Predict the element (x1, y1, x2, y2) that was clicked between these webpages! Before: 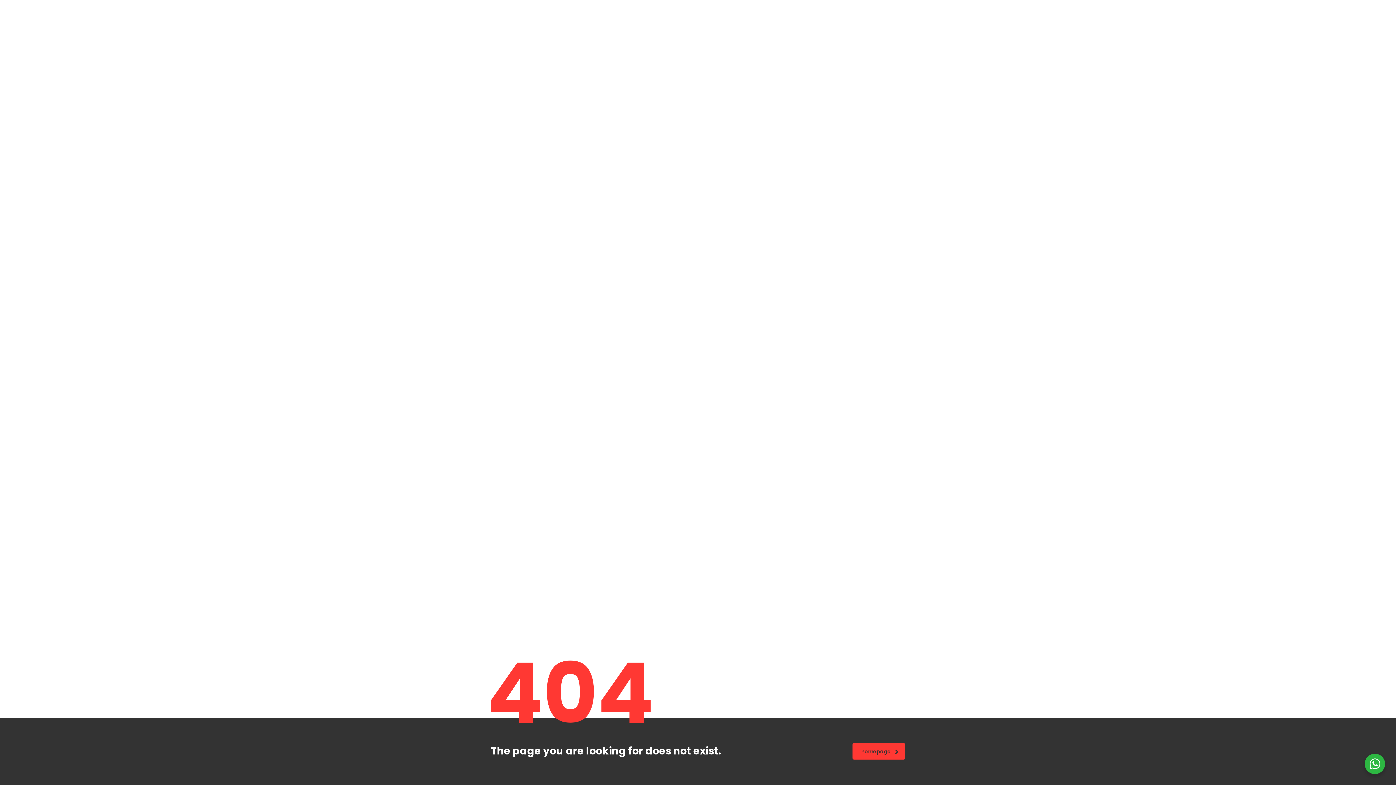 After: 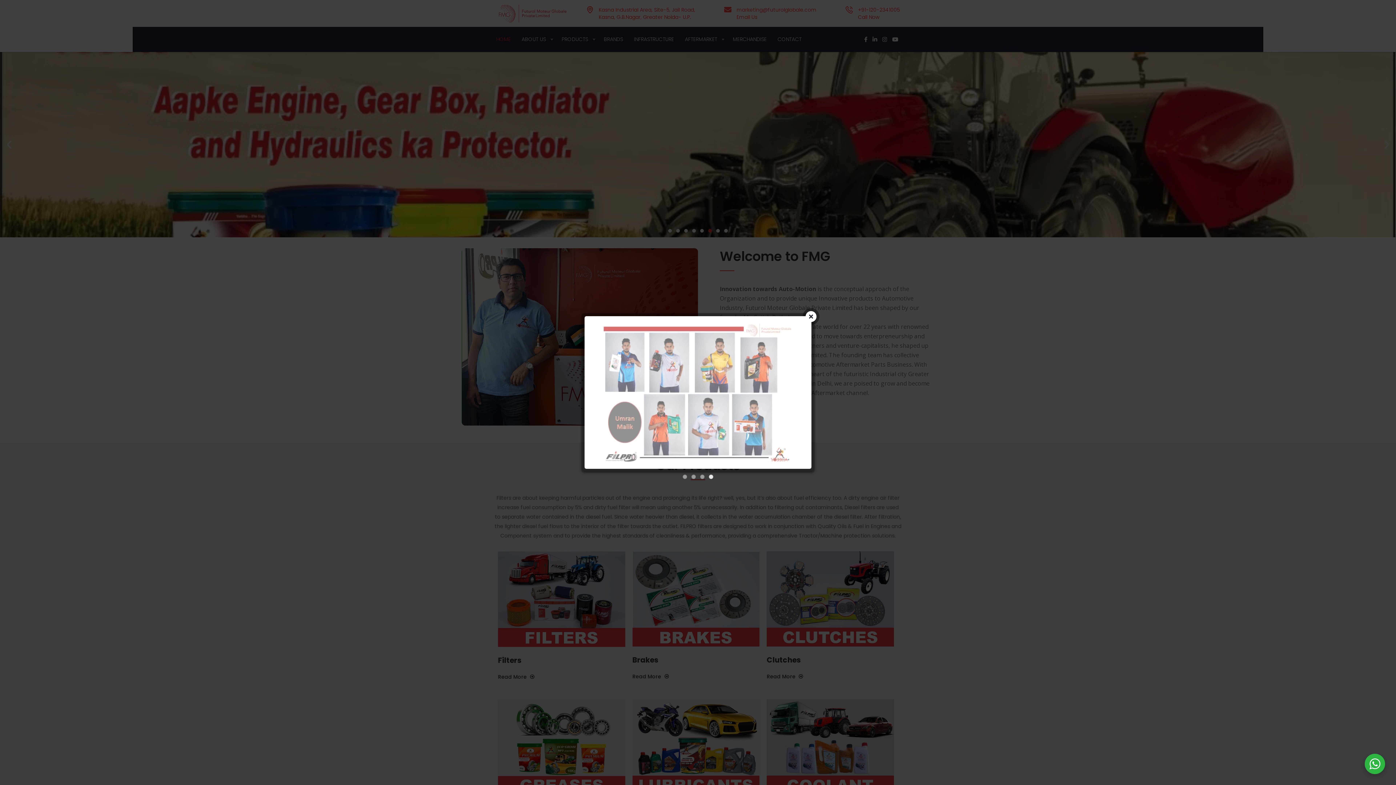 Action: bbox: (852, 743, 905, 760) label: homepage